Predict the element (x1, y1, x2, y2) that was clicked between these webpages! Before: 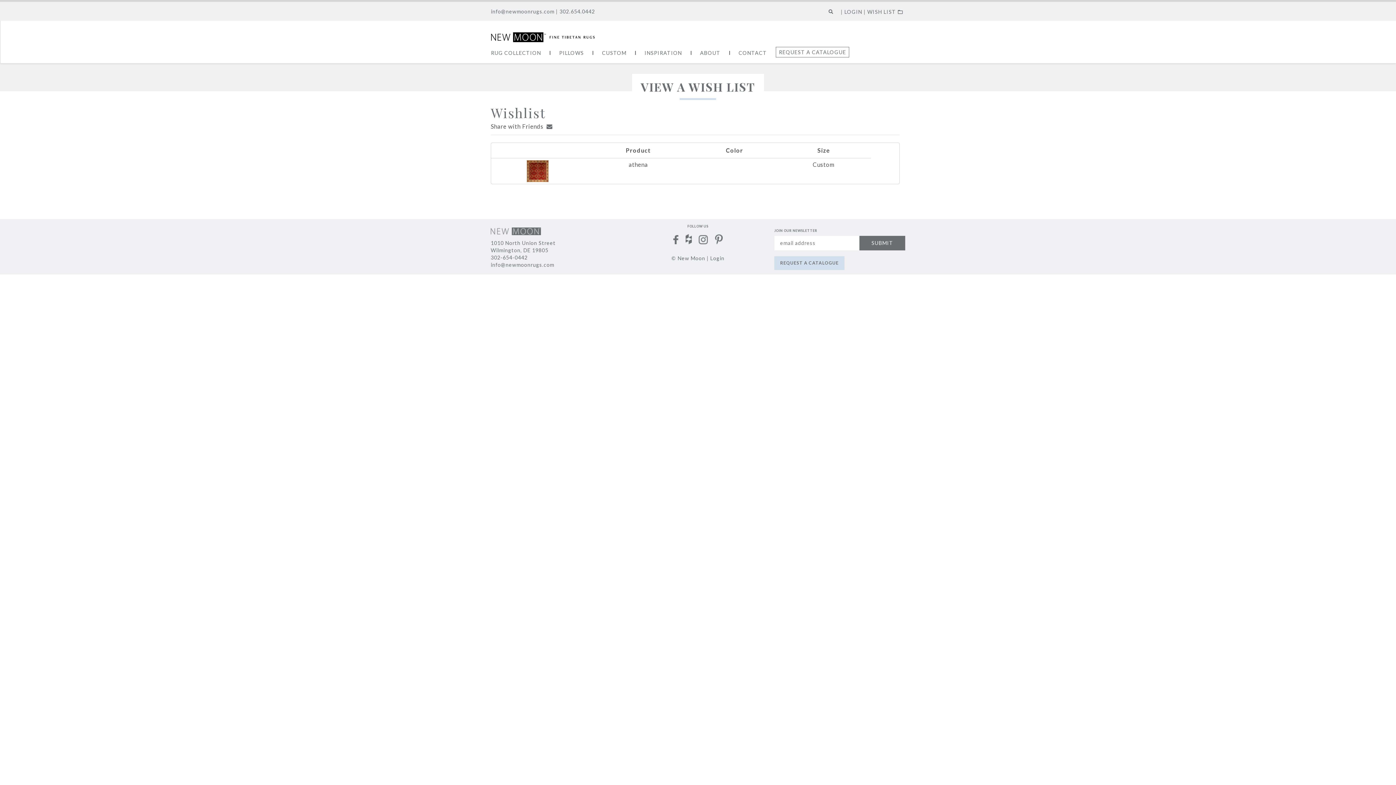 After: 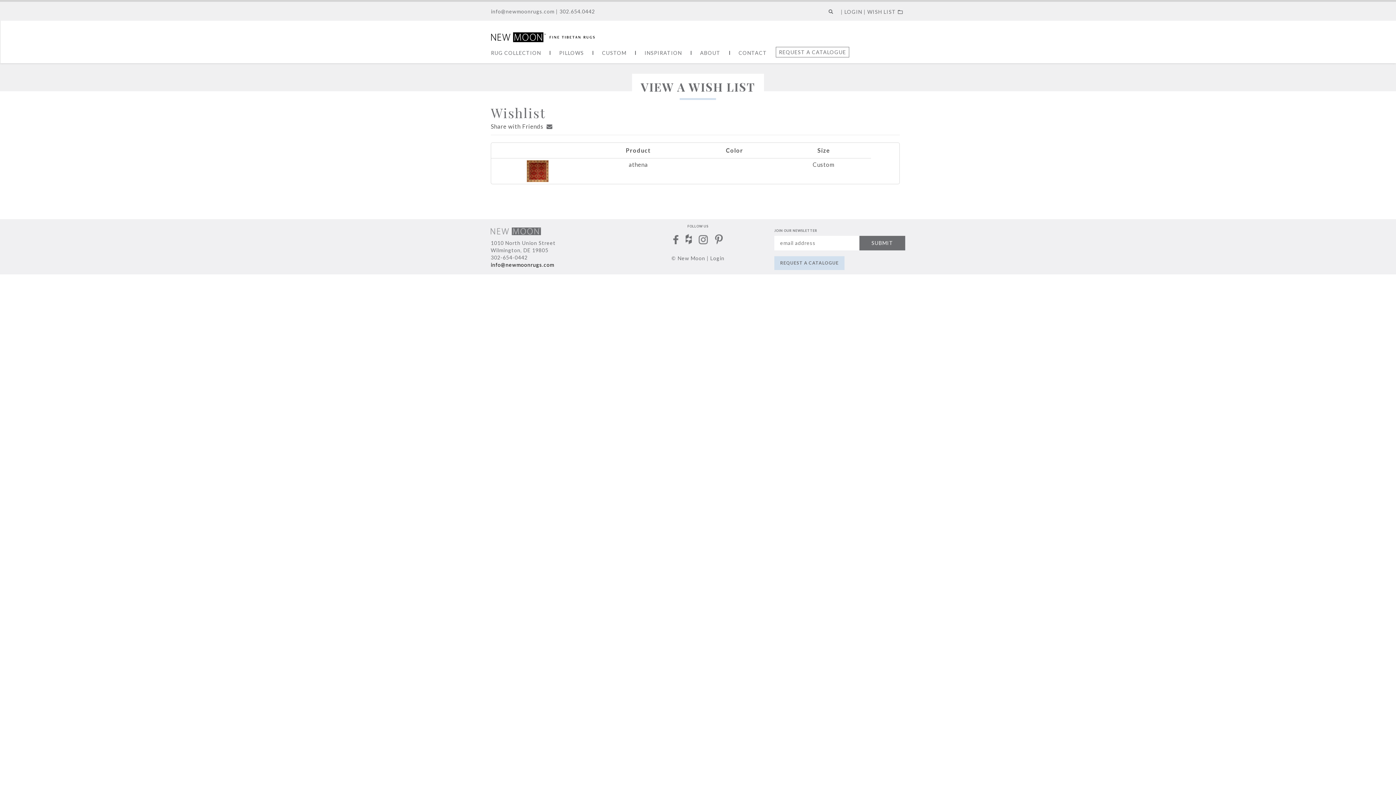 Action: bbox: (490, 261, 554, 267) label: info@newmoonrugs.com